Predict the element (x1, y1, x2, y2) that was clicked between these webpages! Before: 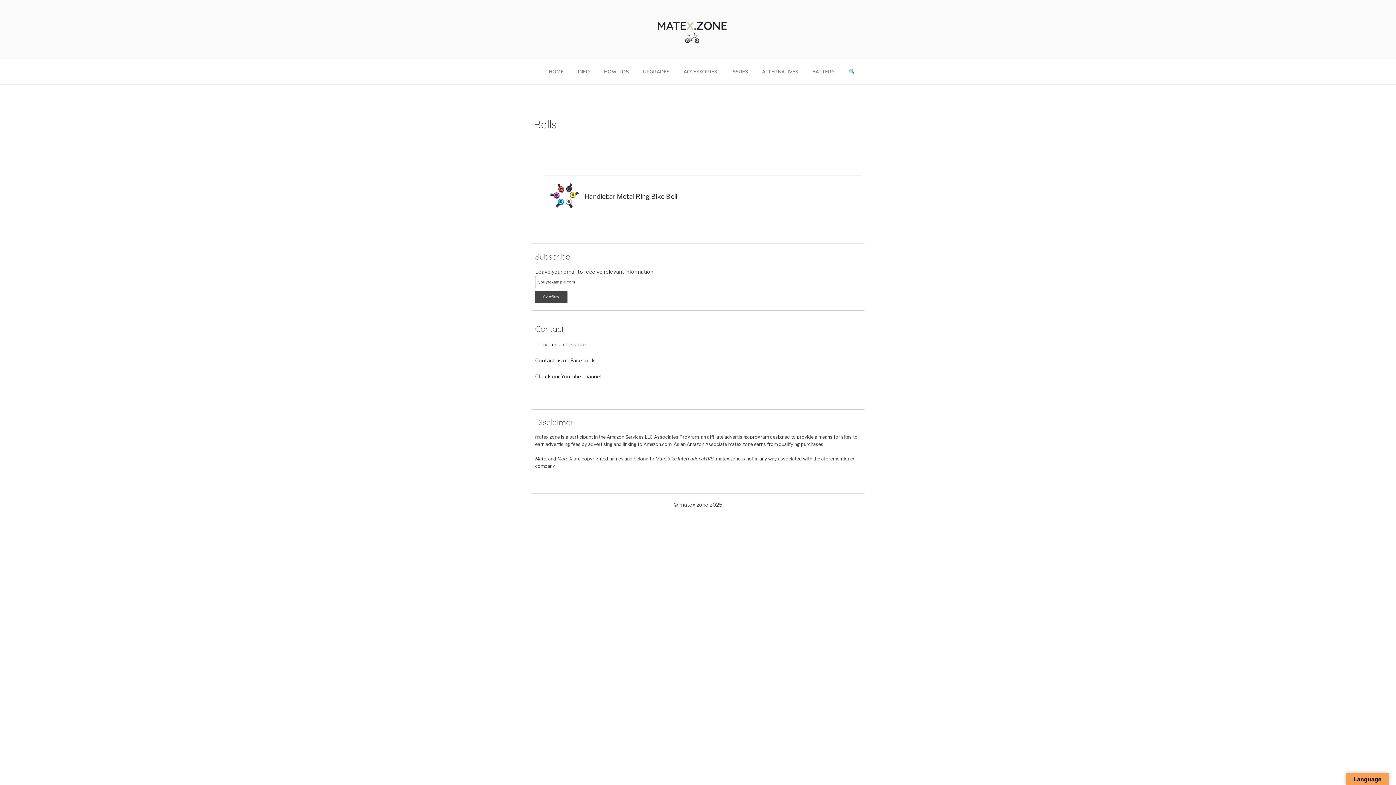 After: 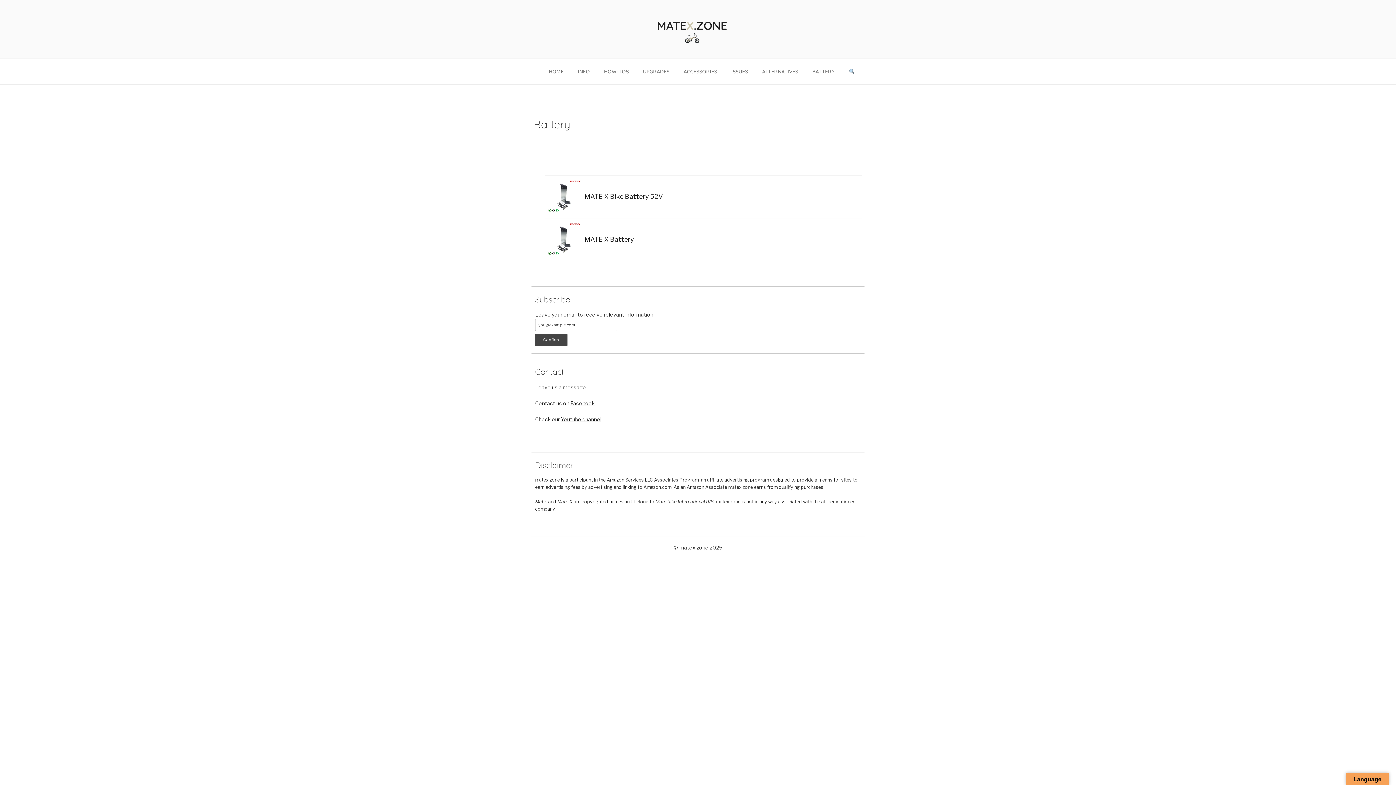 Action: bbox: (806, 62, 841, 80) label: BATTERY